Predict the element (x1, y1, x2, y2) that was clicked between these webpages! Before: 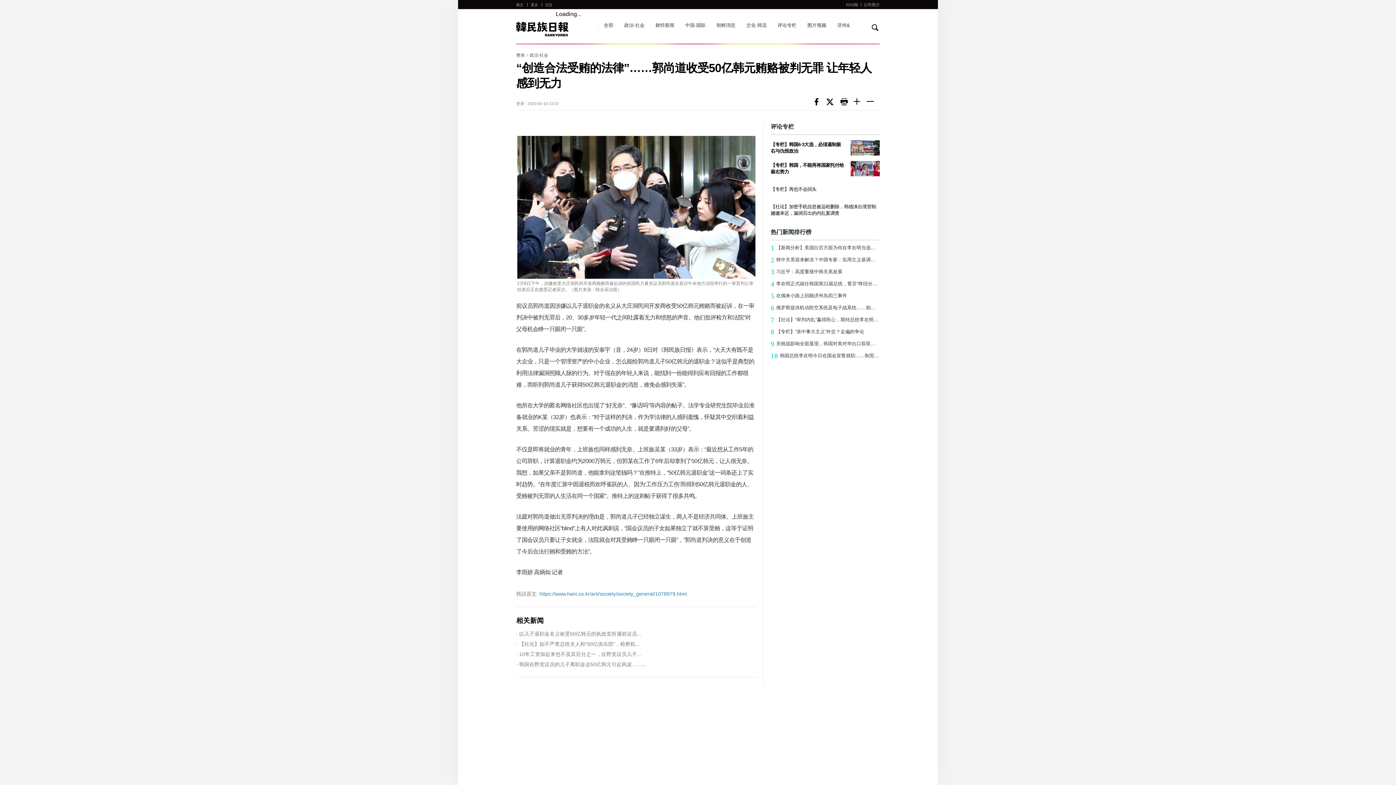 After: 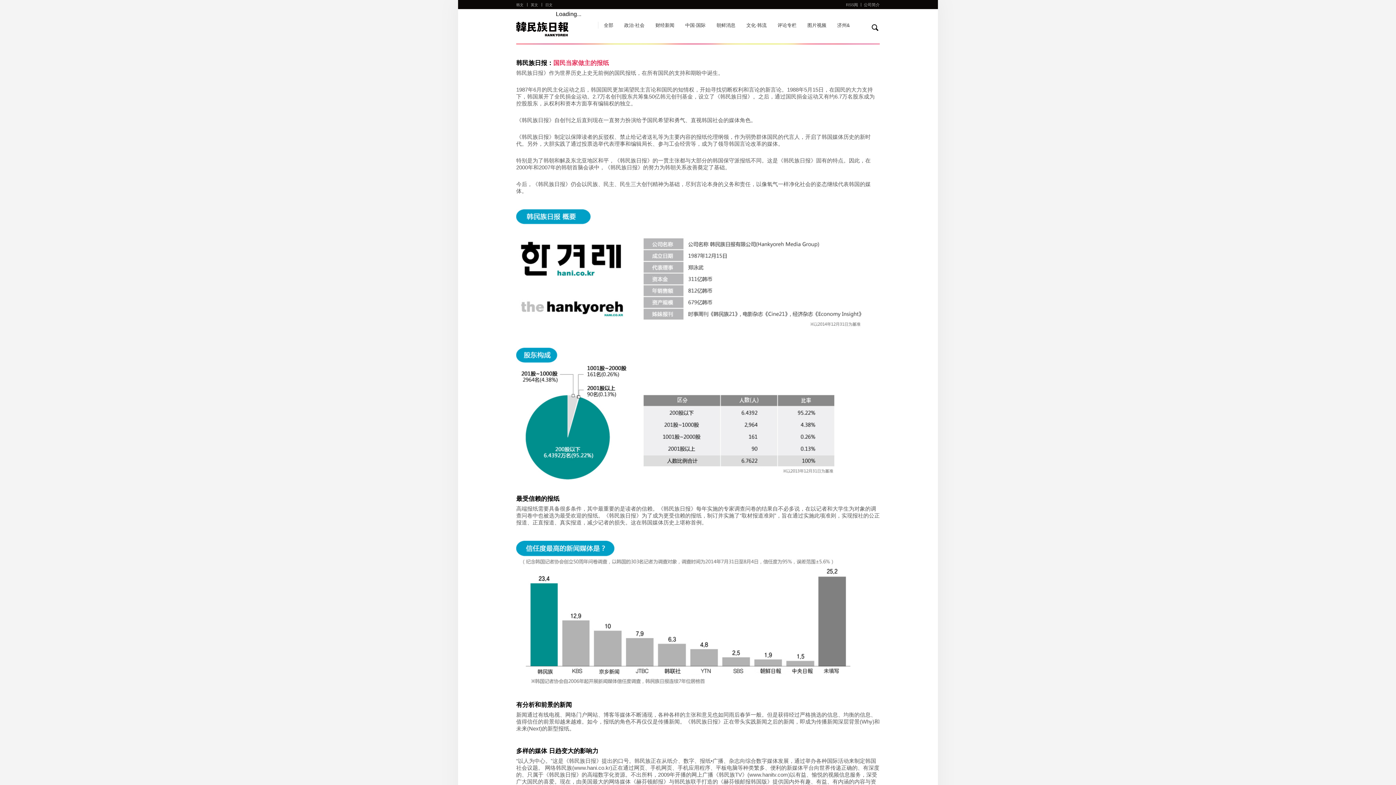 Action: label: 公司简介 bbox: (864, 0, 880, 9)